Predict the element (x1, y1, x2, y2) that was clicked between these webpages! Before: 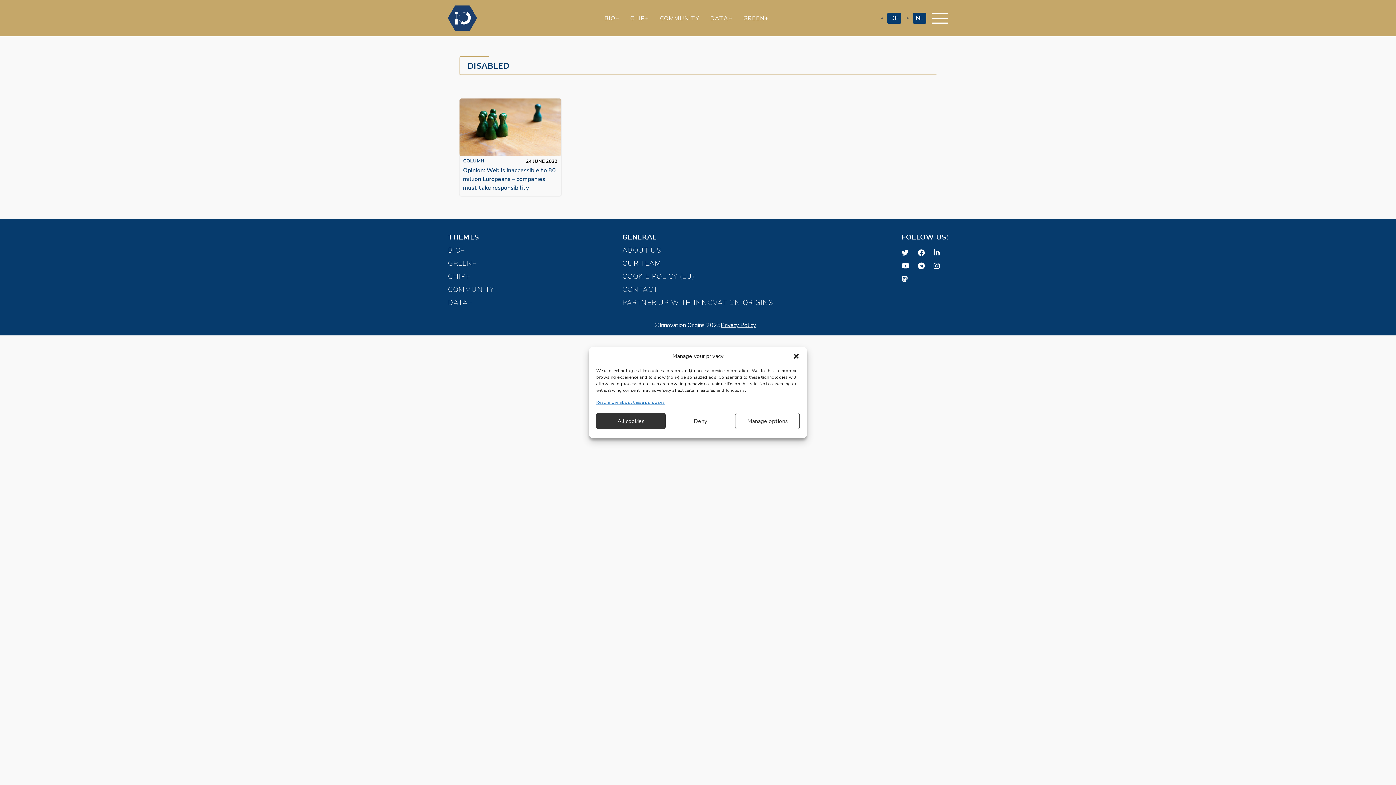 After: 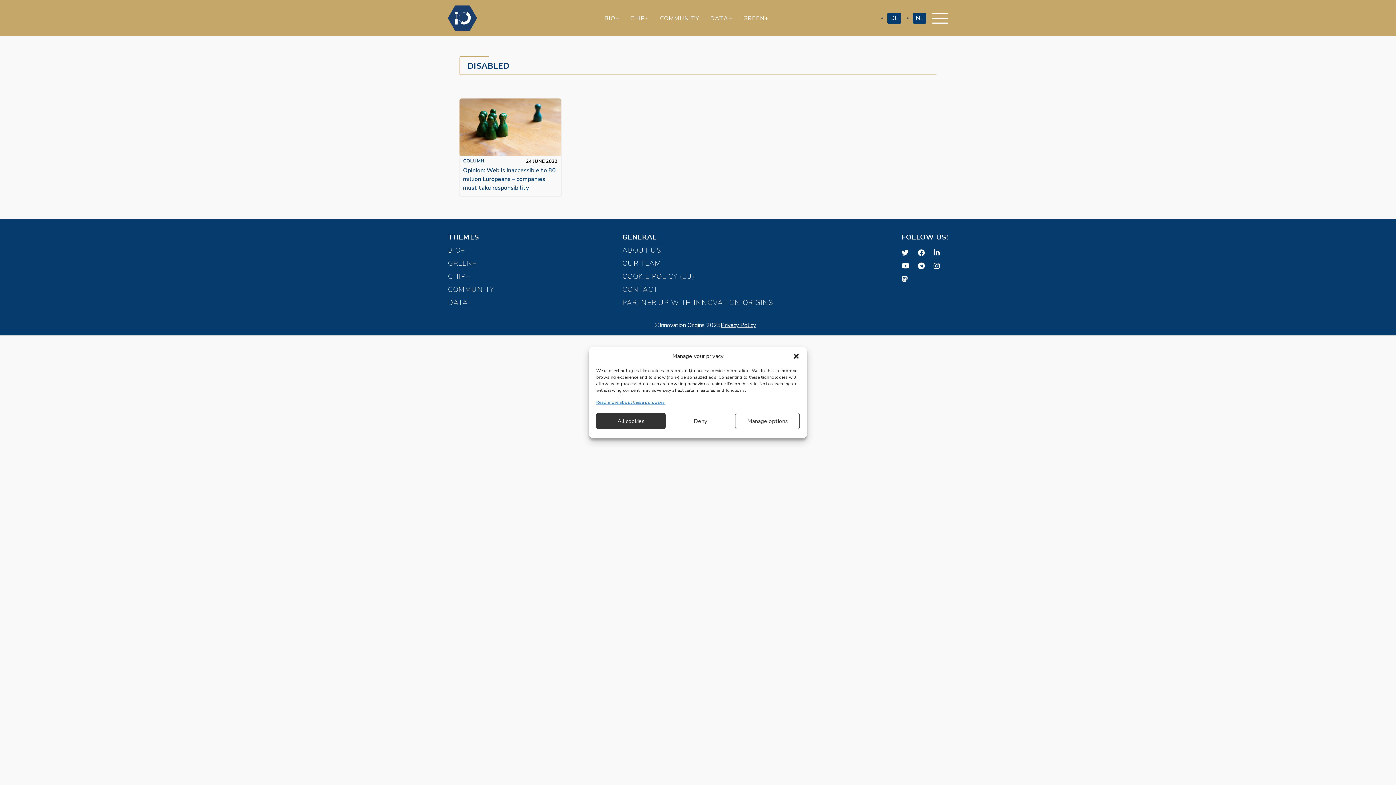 Action: bbox: (901, 232, 948, 242) label: FOLLOW US!